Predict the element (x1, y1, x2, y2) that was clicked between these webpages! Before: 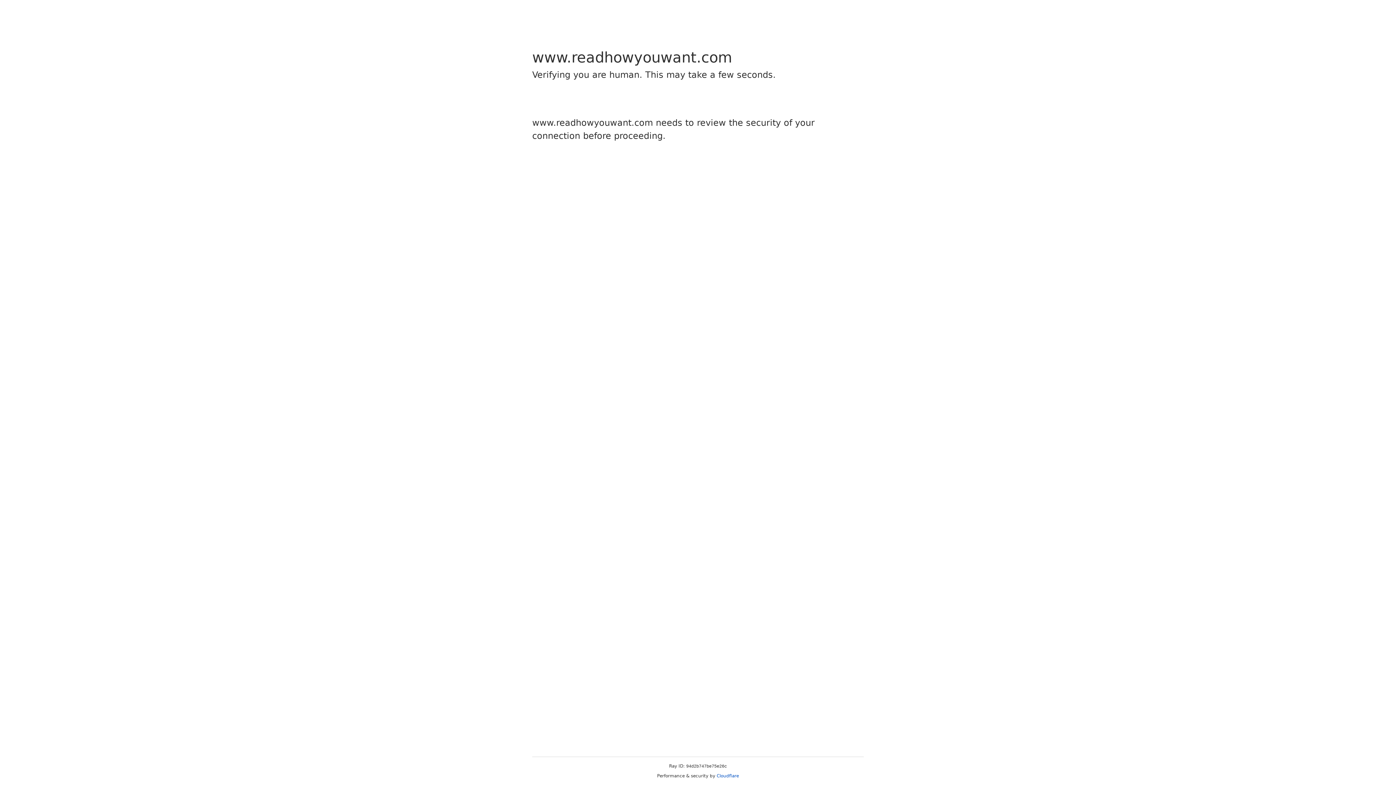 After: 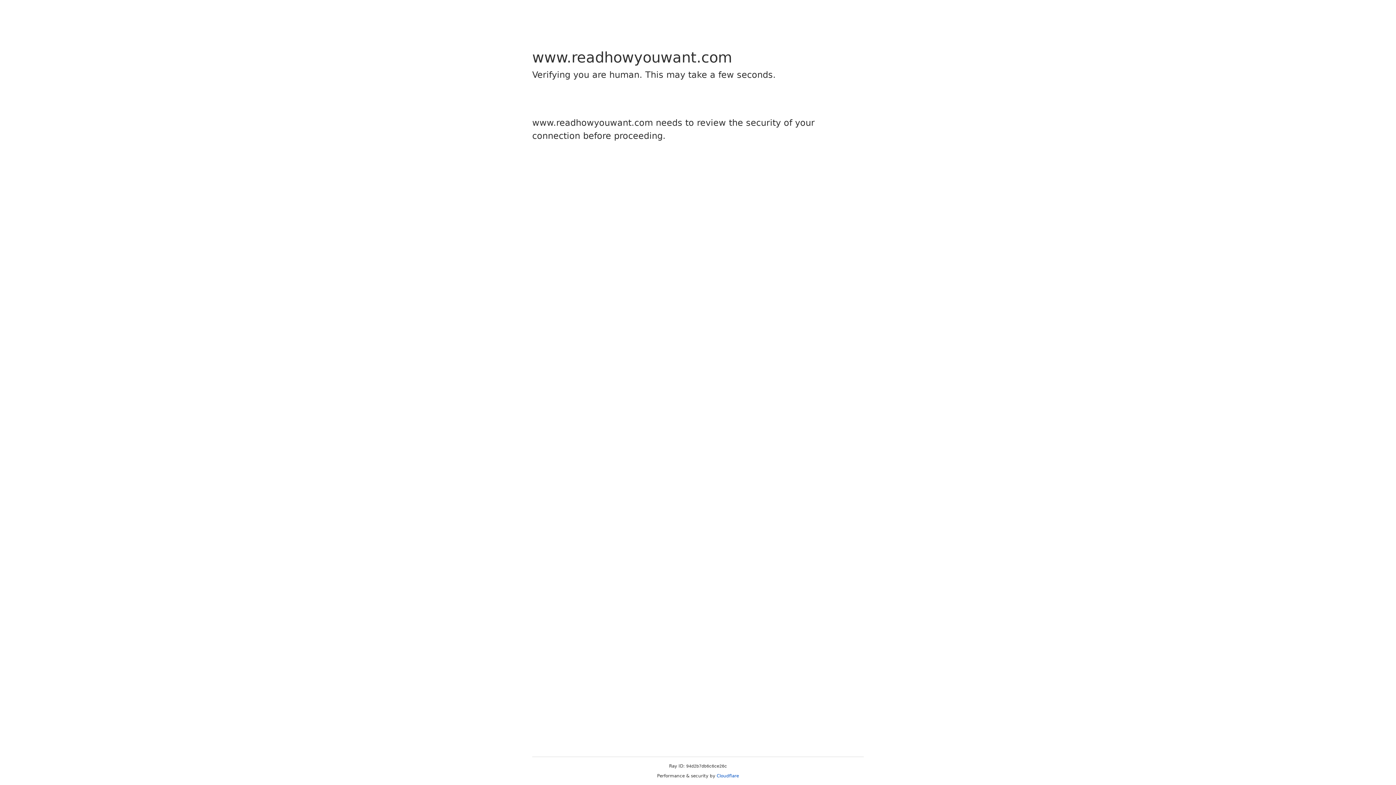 Action: bbox: (716, 773, 739, 778) label: Cloudflare